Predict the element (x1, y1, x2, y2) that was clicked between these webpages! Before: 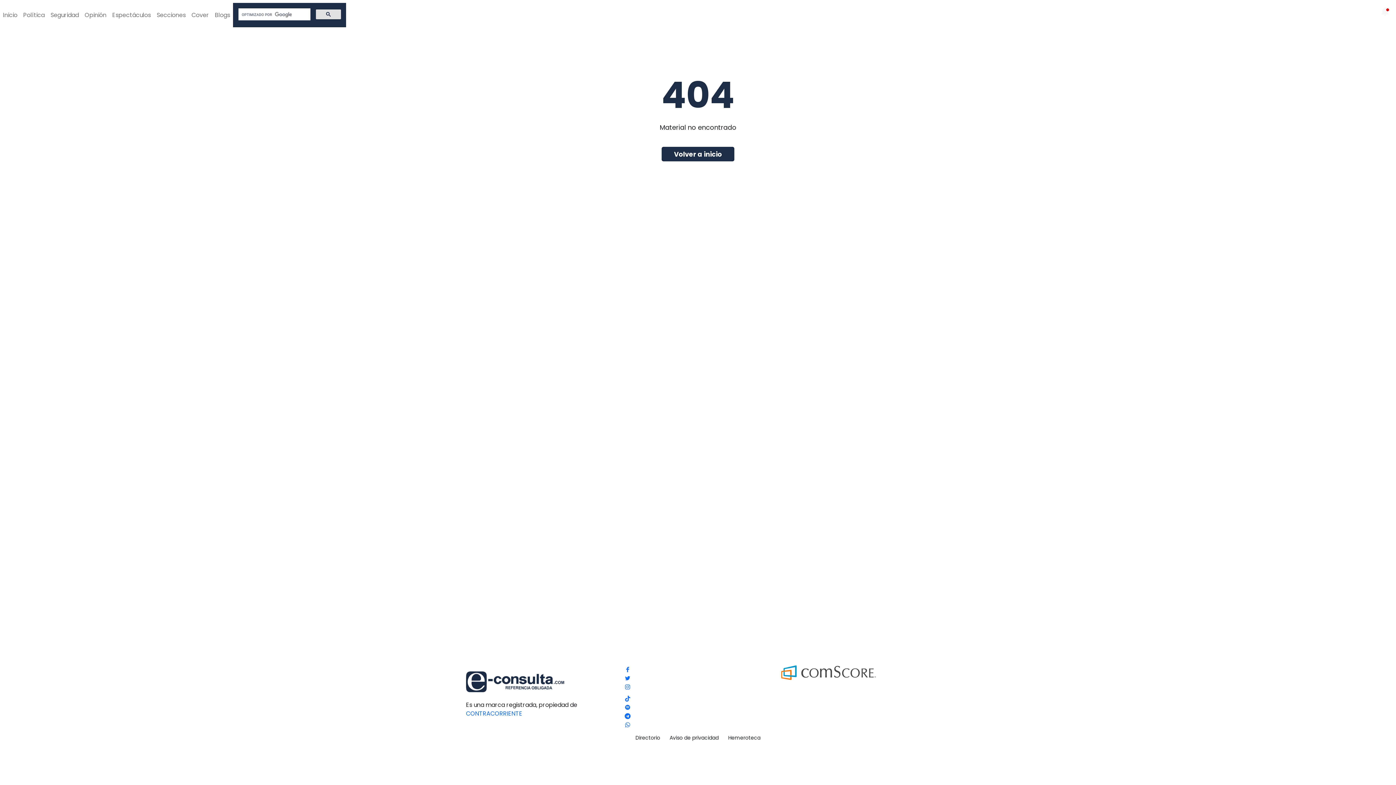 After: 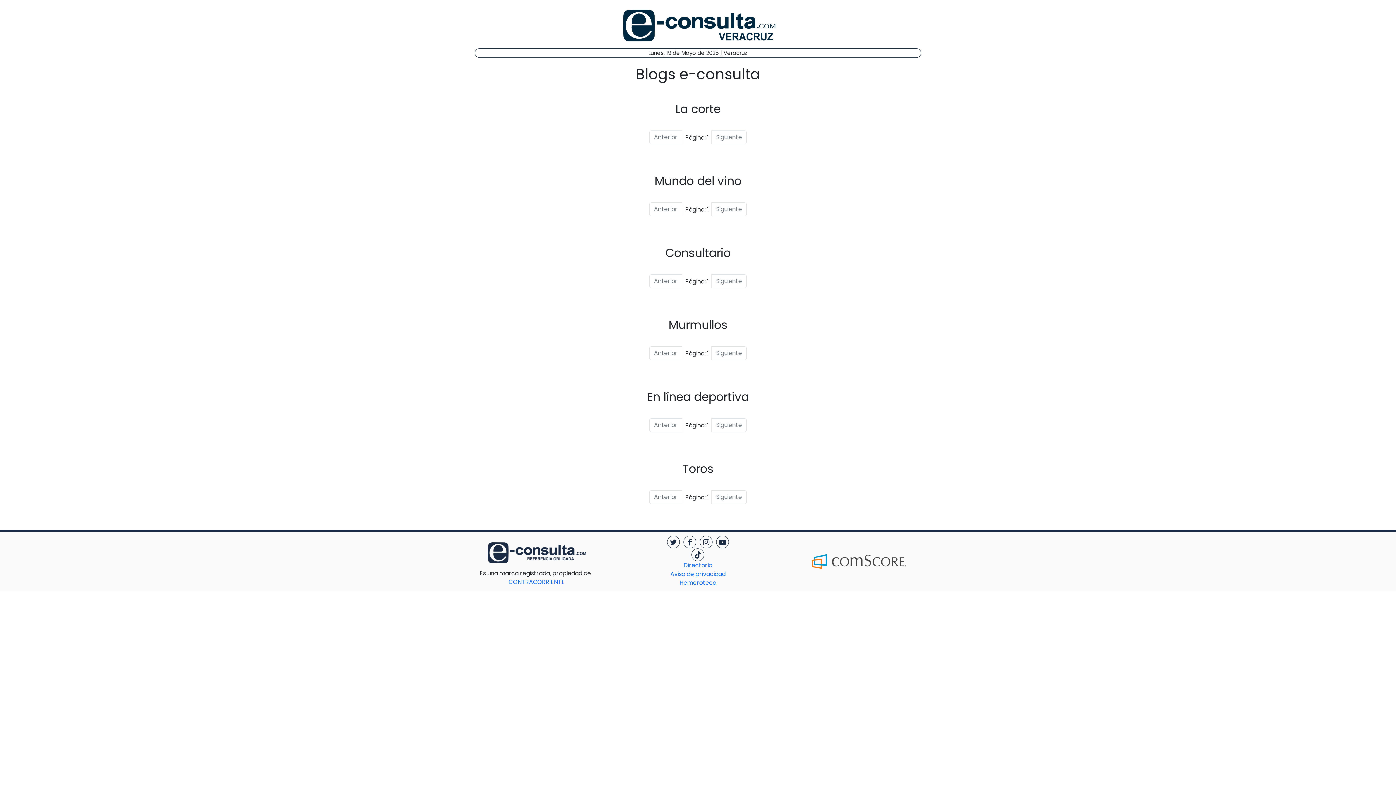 Action: label: Blogs bbox: (212, 7, 233, 22)